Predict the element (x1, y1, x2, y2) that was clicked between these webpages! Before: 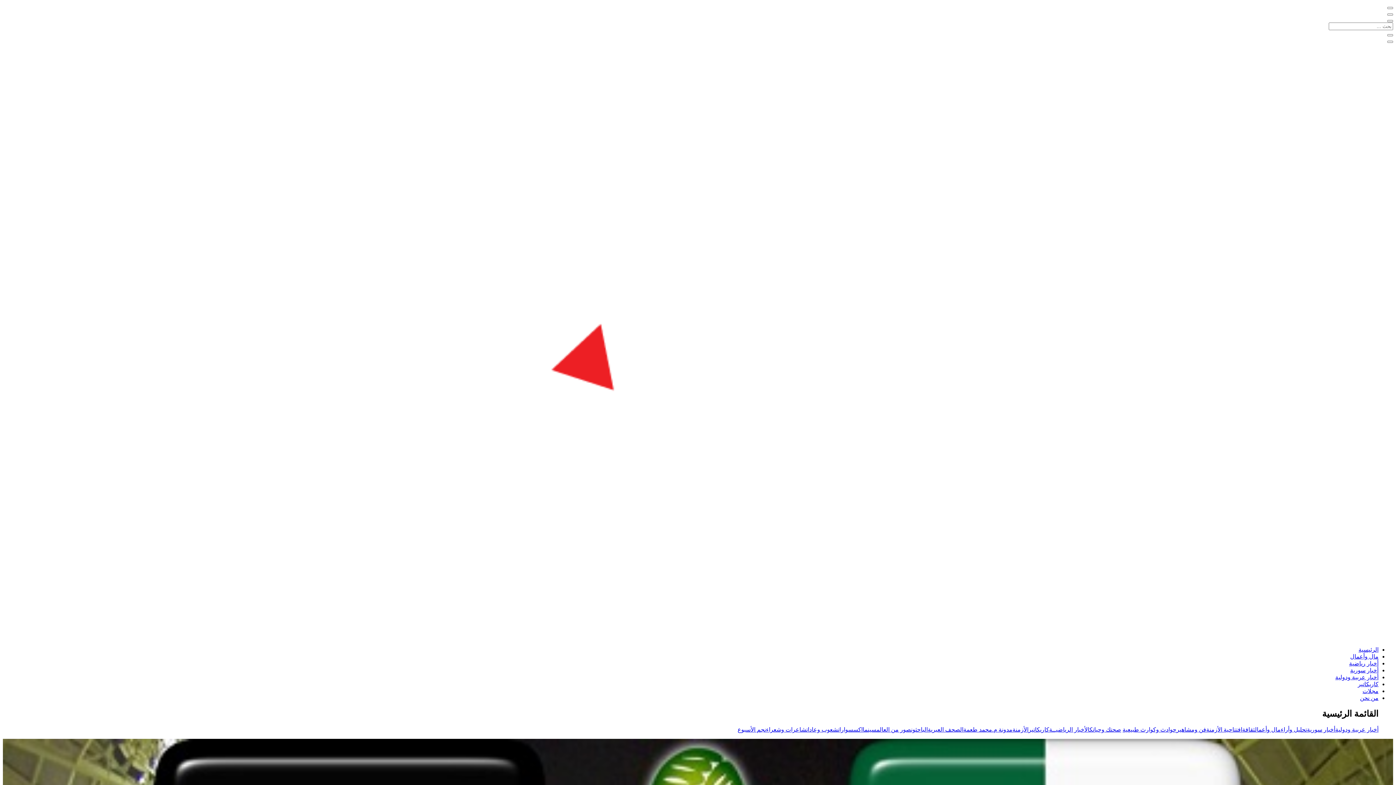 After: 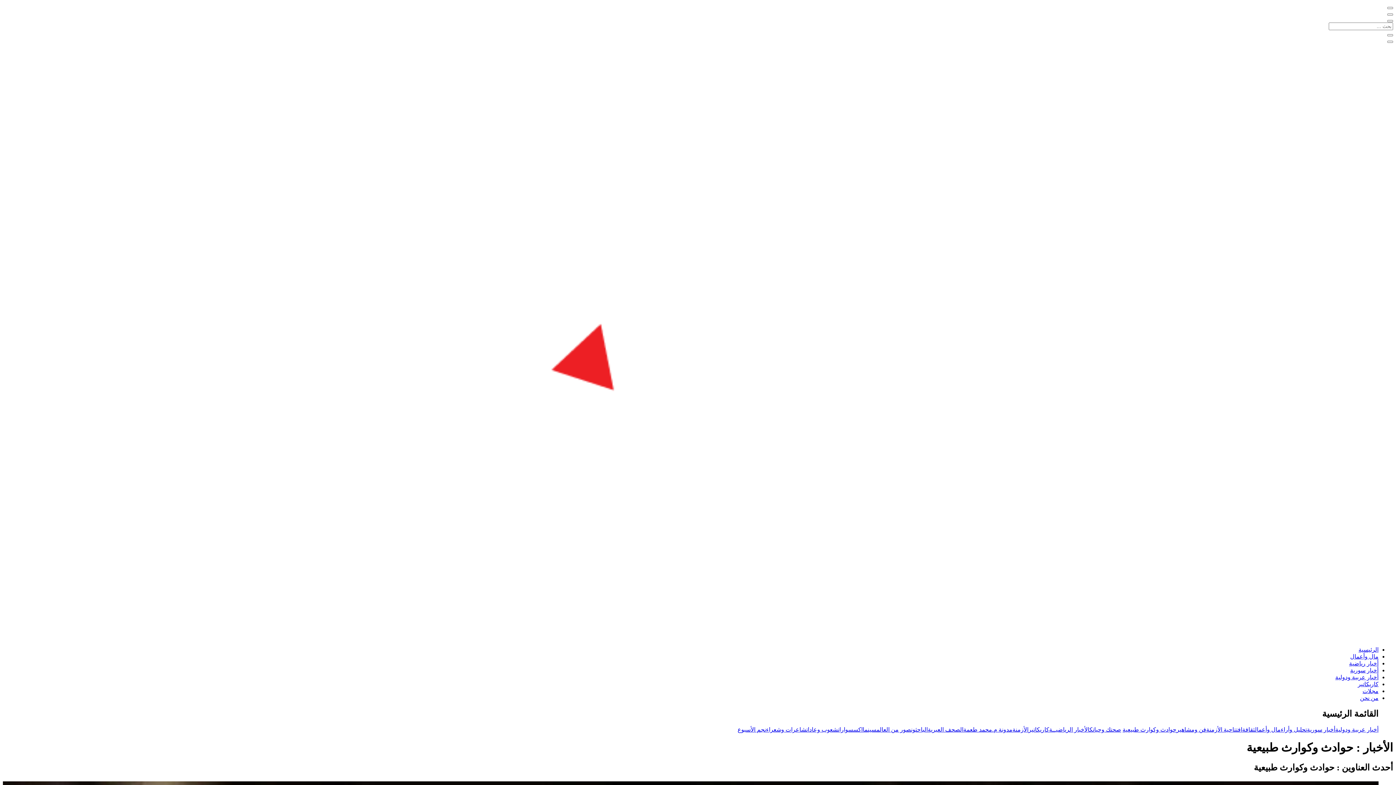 Action: label: حوادث وكوارث طبيعية bbox: (1122, 726, 1176, 732)